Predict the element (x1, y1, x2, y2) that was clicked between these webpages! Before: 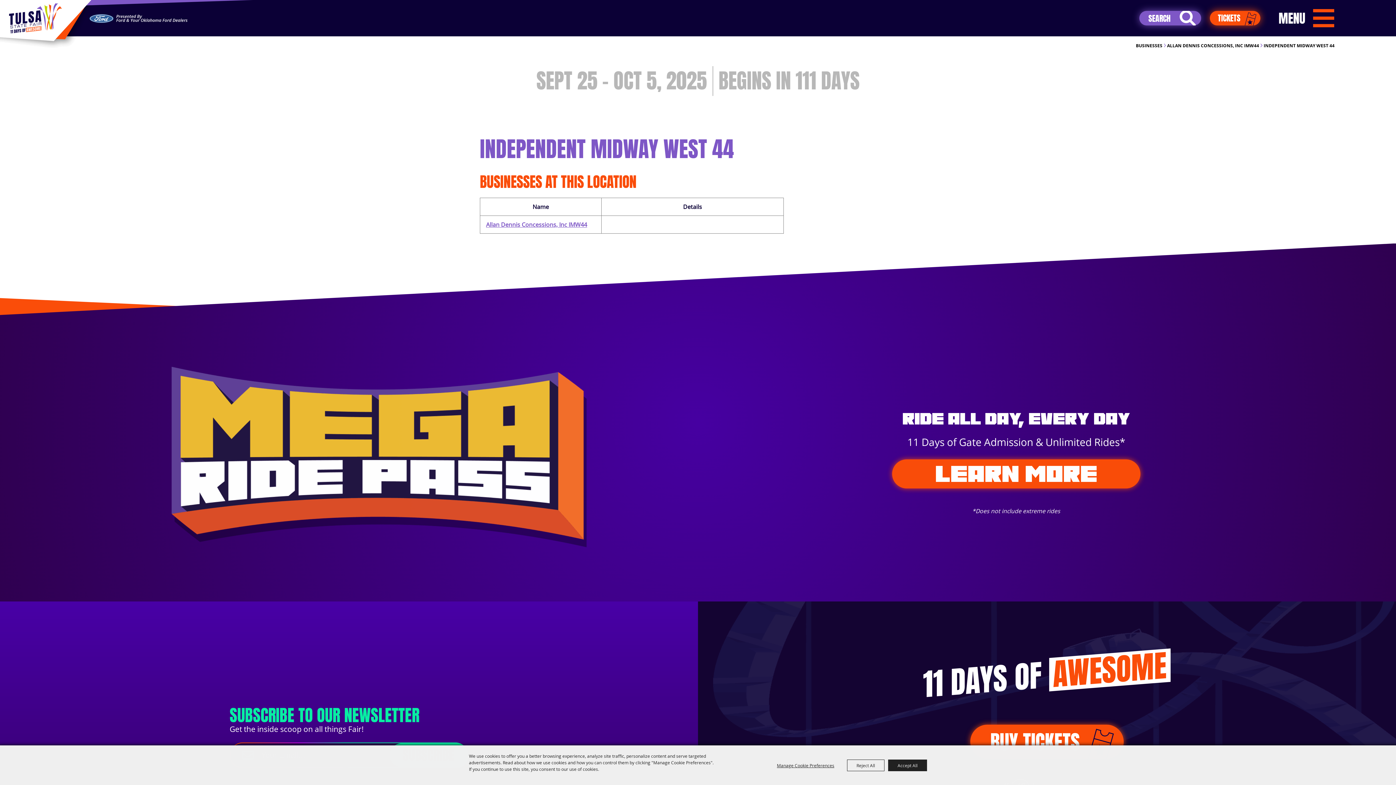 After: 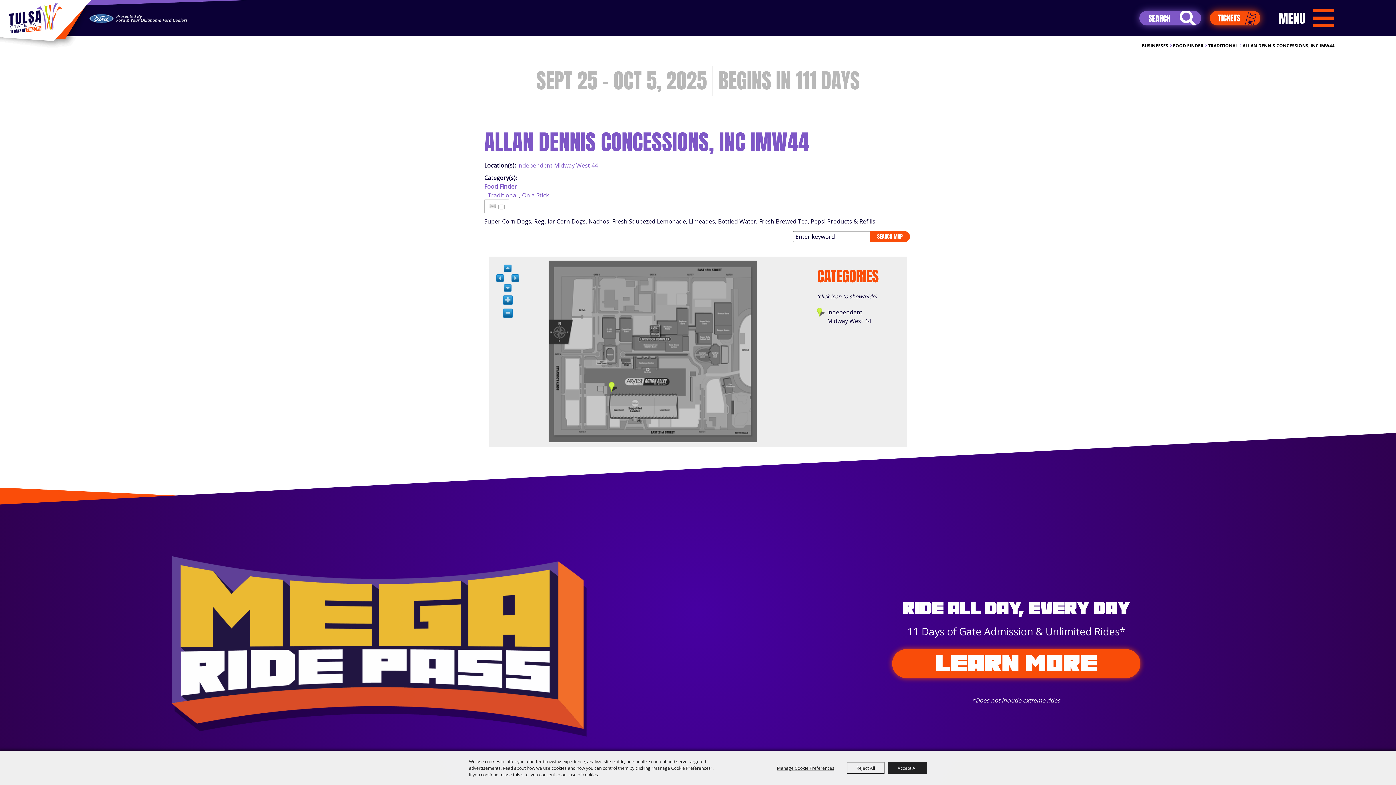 Action: label: ALLAN DENNIS CONCESSIONS, INC IMW44 bbox: (1167, 42, 1259, 48)